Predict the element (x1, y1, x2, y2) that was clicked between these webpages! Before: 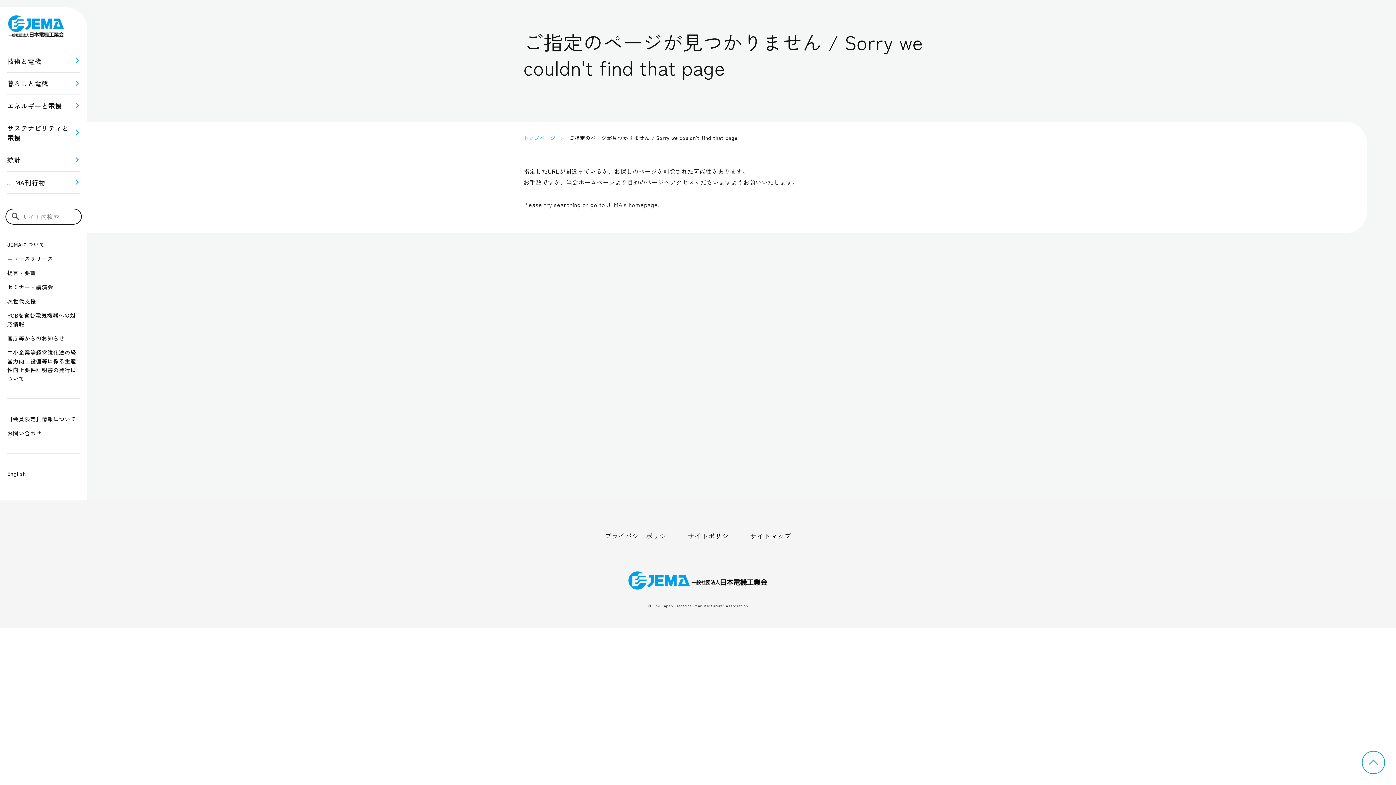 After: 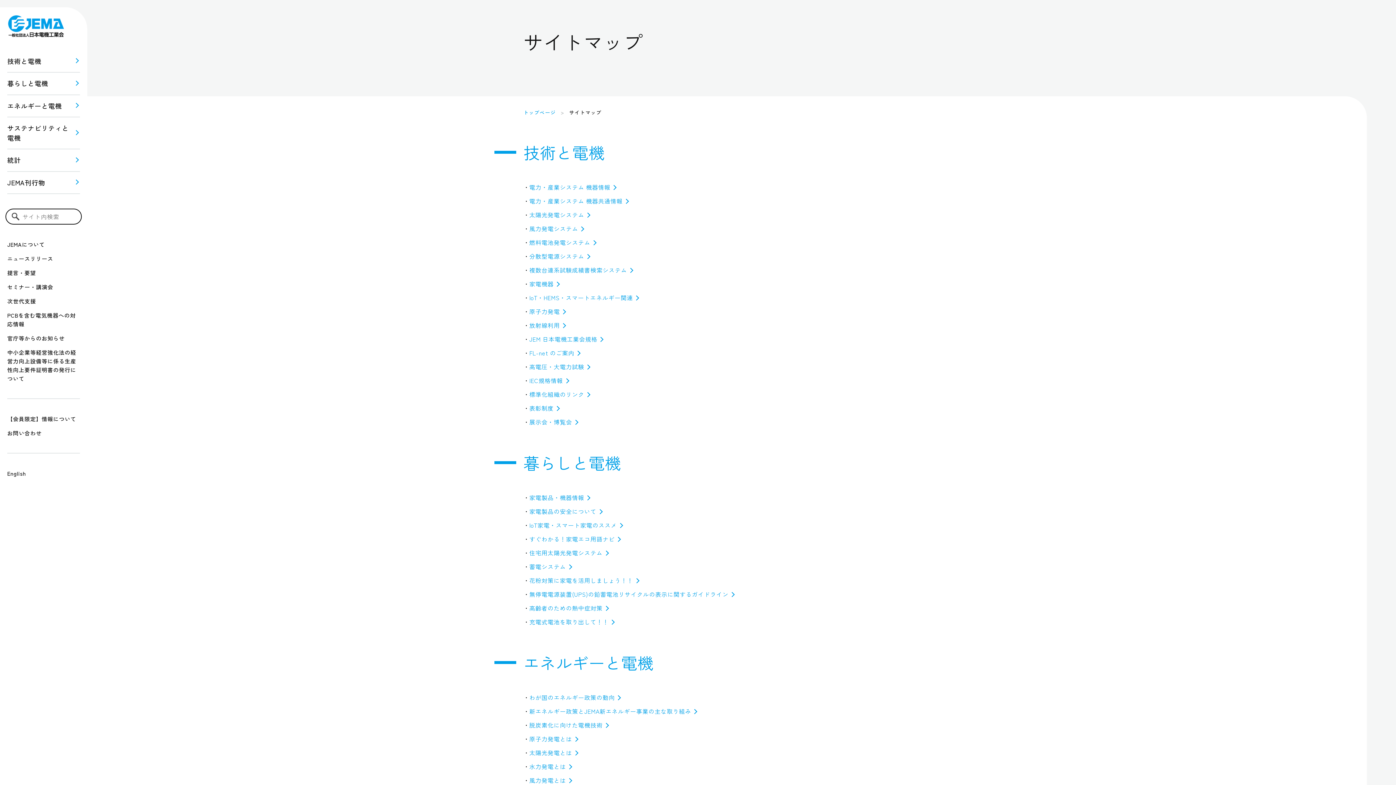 Action: bbox: (750, 531, 791, 540) label: サイトマップ